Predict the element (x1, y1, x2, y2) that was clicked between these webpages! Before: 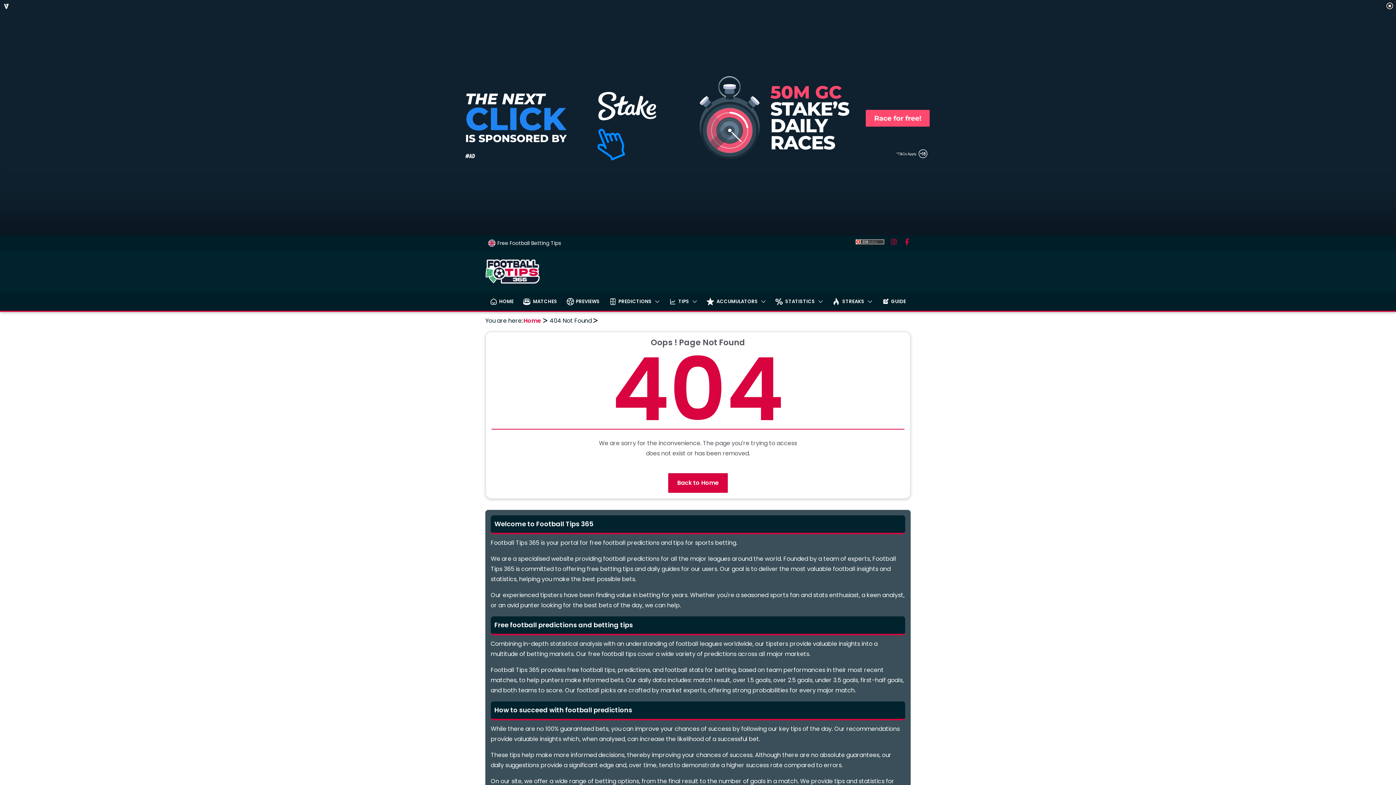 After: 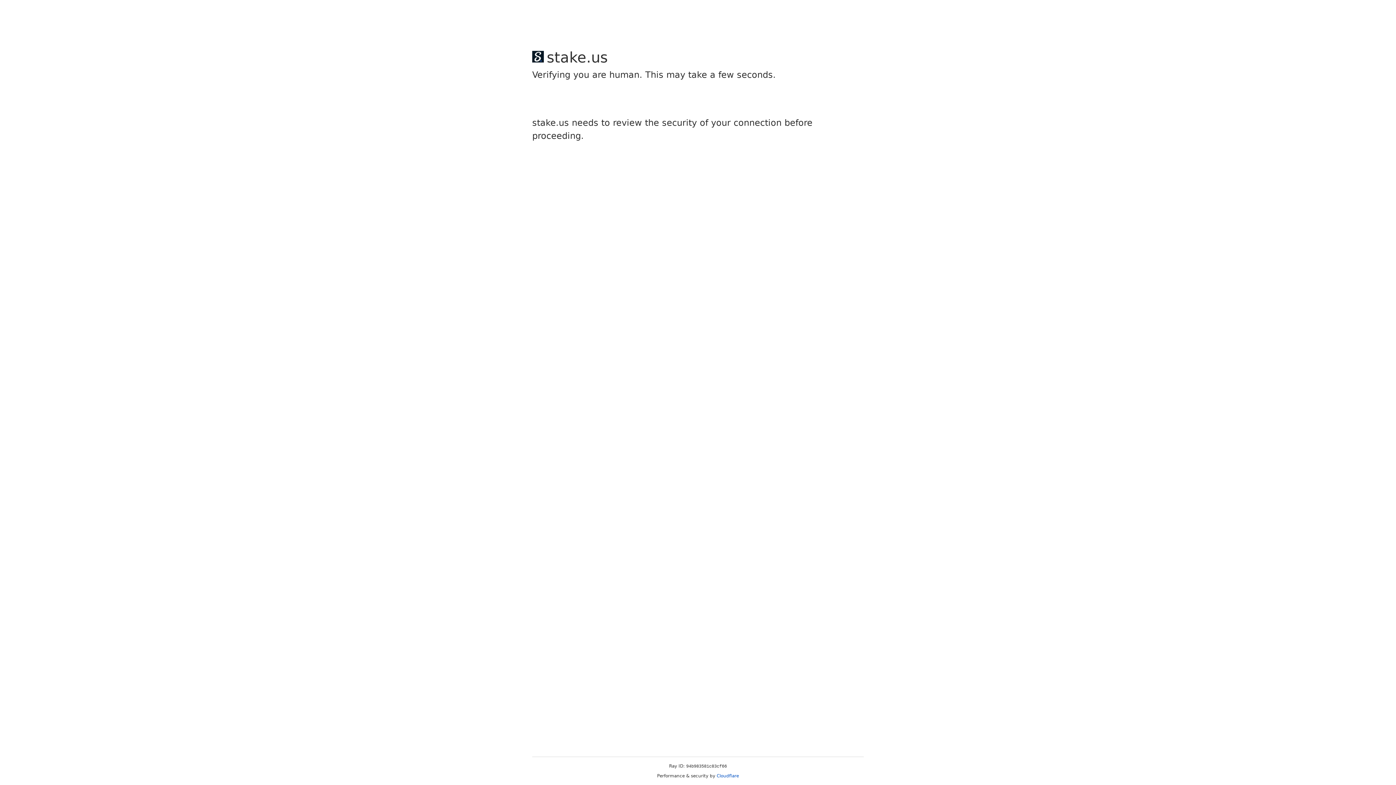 Action: bbox: (609, 297, 652, 306) label: PREDICTIONS